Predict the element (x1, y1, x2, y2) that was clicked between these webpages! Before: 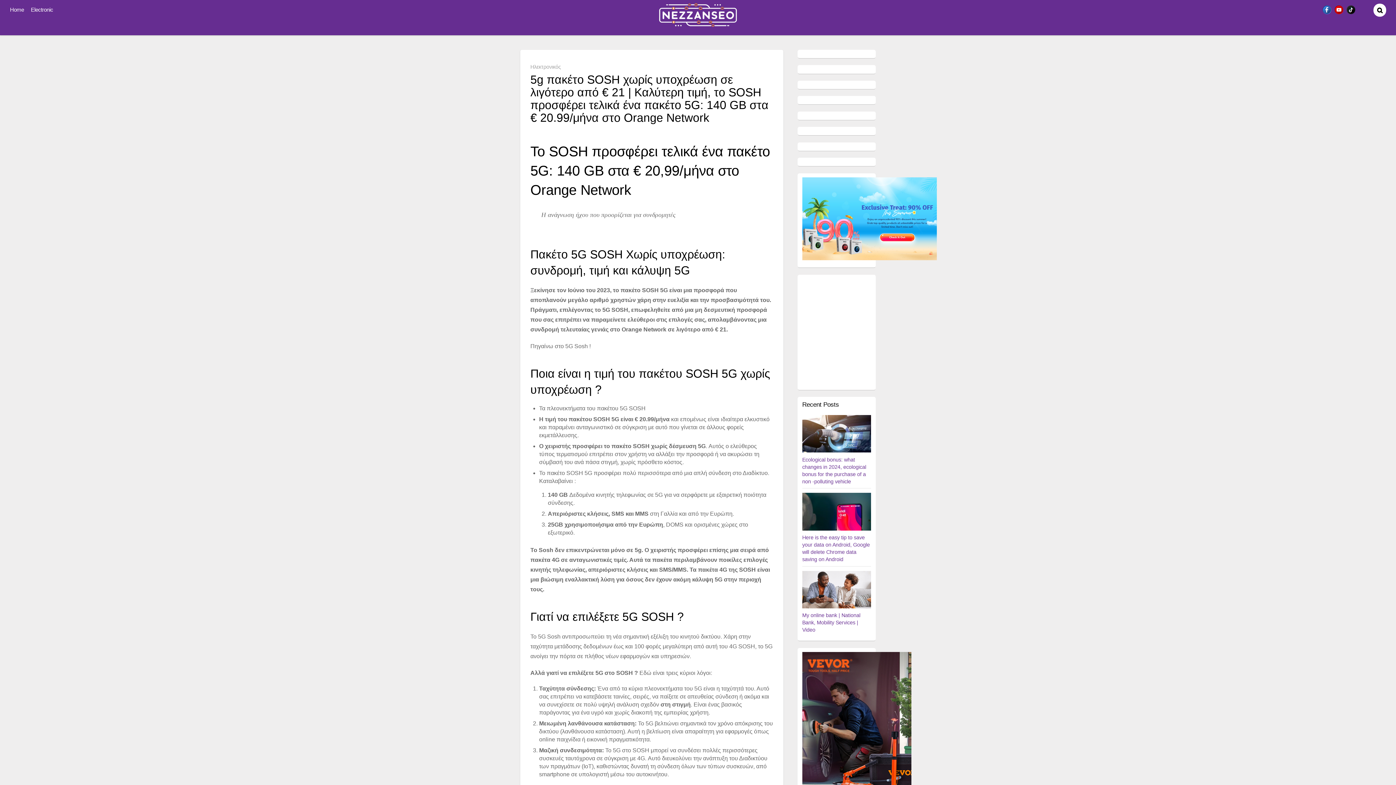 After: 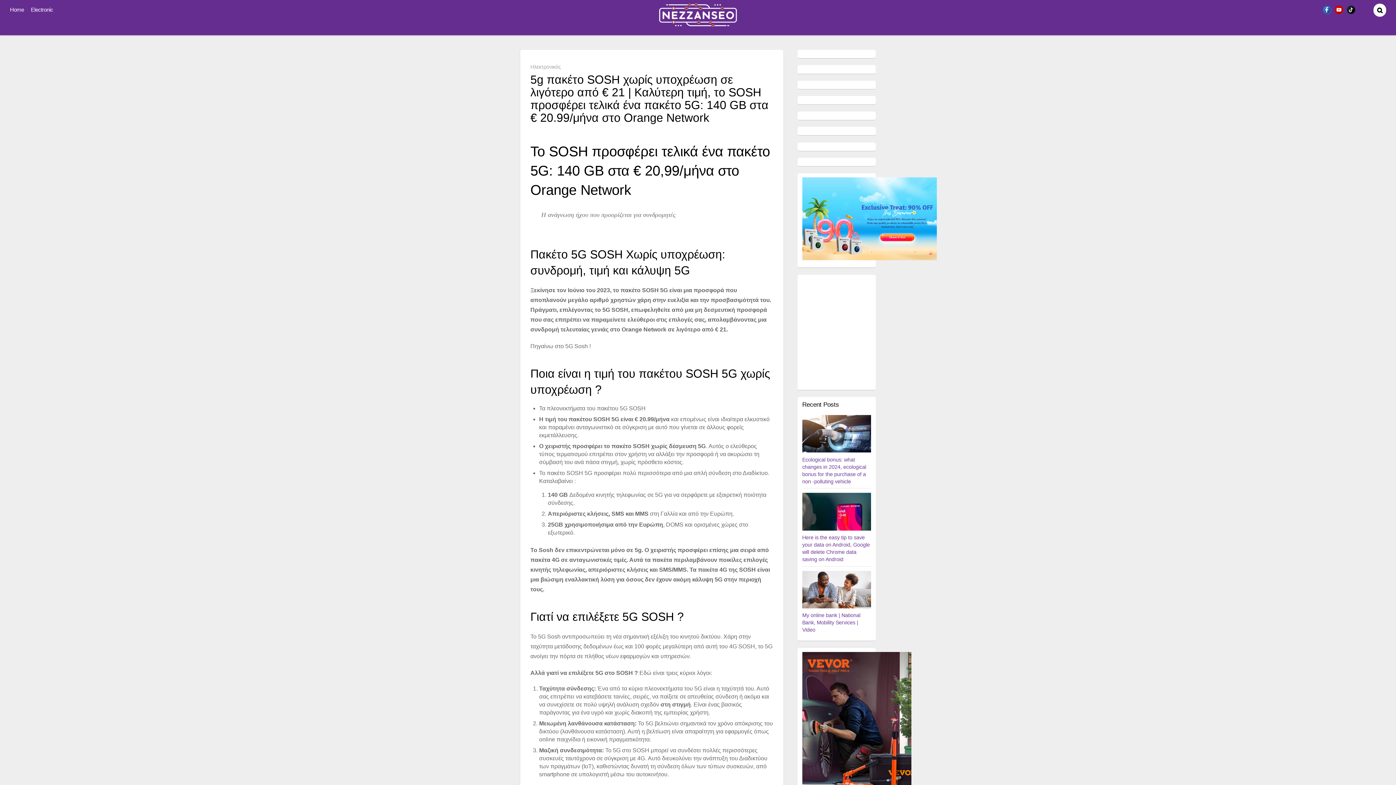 Action: bbox: (530, 72, 768, 124) label: 5g πακέτο SOSH χωρίς υποχρέωση σε λιγότερο από € 21 | Καλύτερη τιμή, το SOSH προσφέρει τελικά ένα πακέτο 5G: 140 GB στα € 20.99/μήνα στο Orange Network